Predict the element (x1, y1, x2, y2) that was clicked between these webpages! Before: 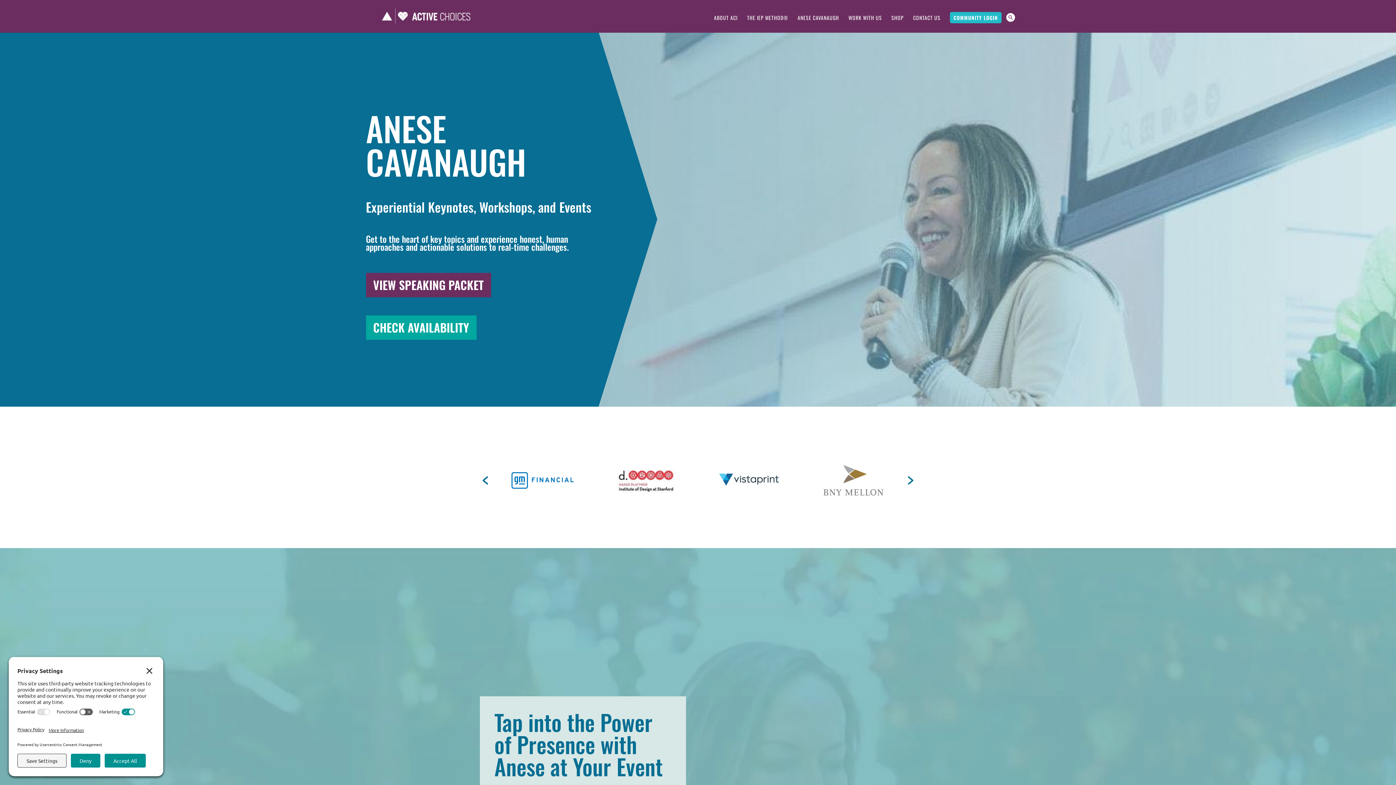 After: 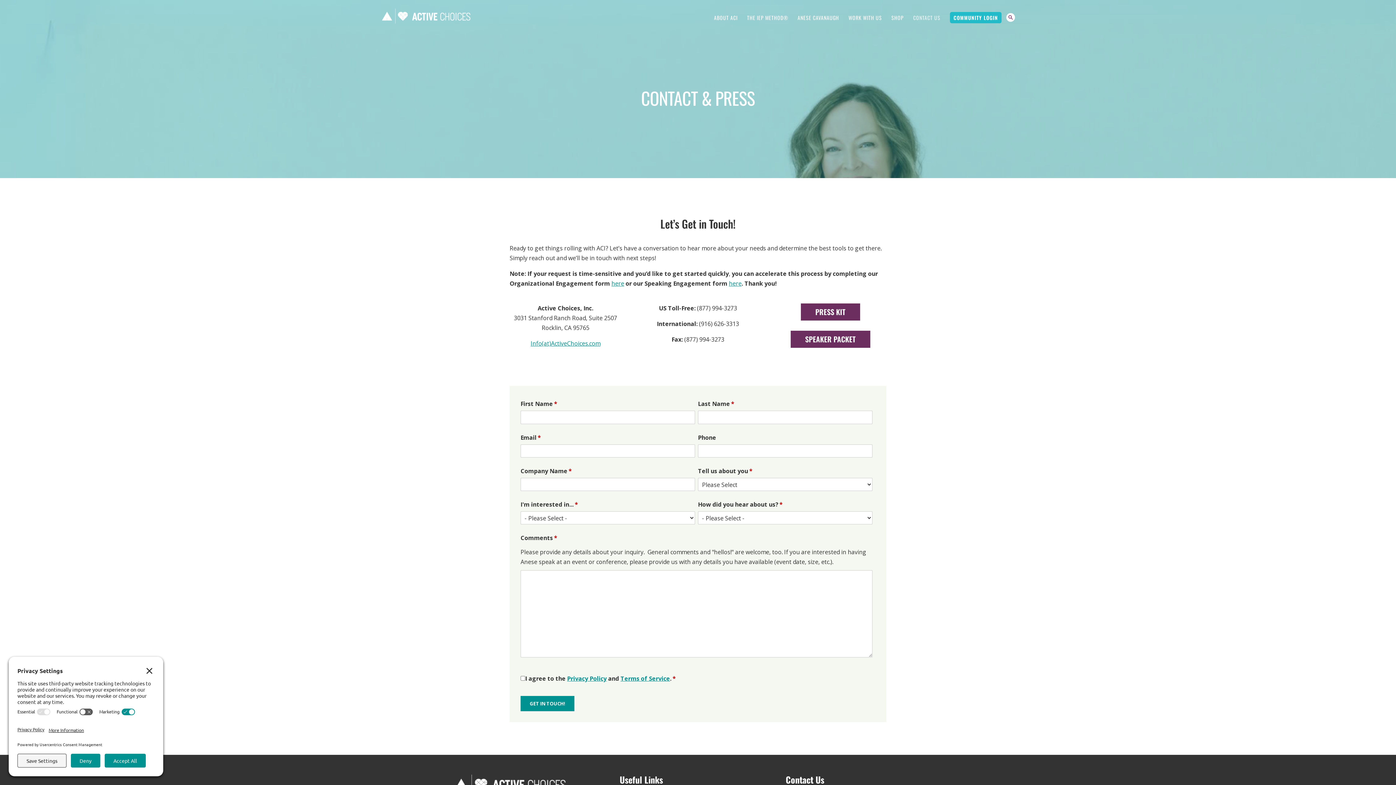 Action: bbox: (913, 13, 940, 25) label: CONTACT US